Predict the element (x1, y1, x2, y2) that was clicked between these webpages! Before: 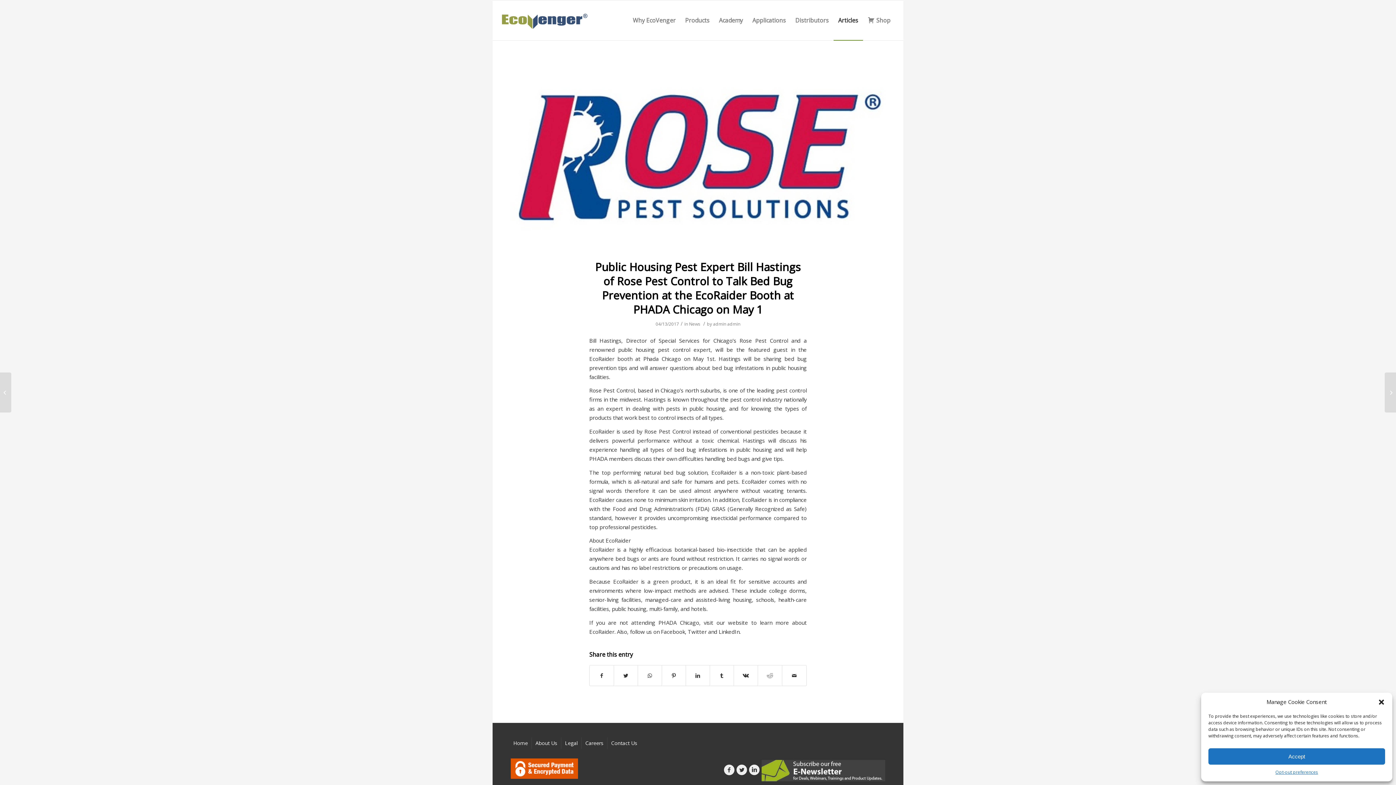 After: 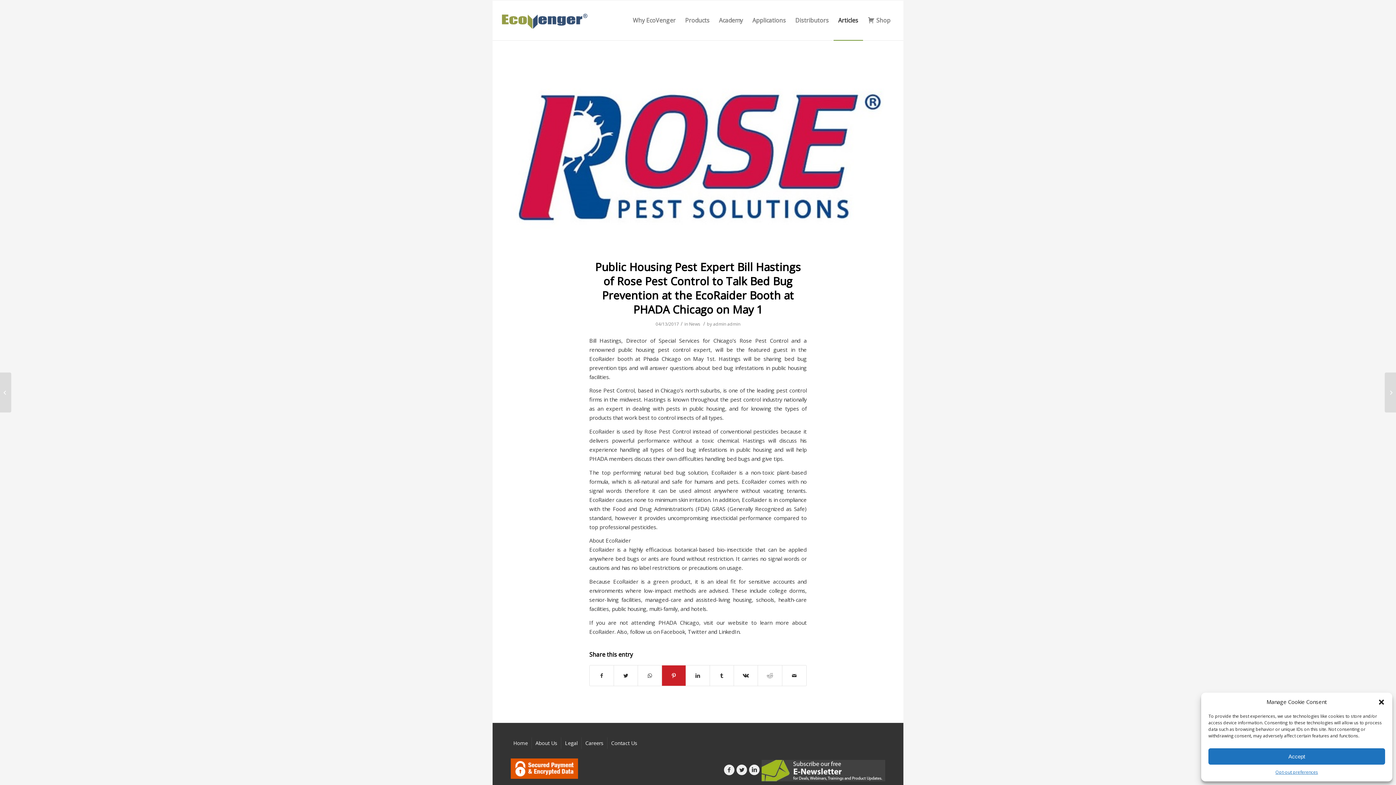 Action: bbox: (662, 665, 685, 686) label: Share on Pinterest